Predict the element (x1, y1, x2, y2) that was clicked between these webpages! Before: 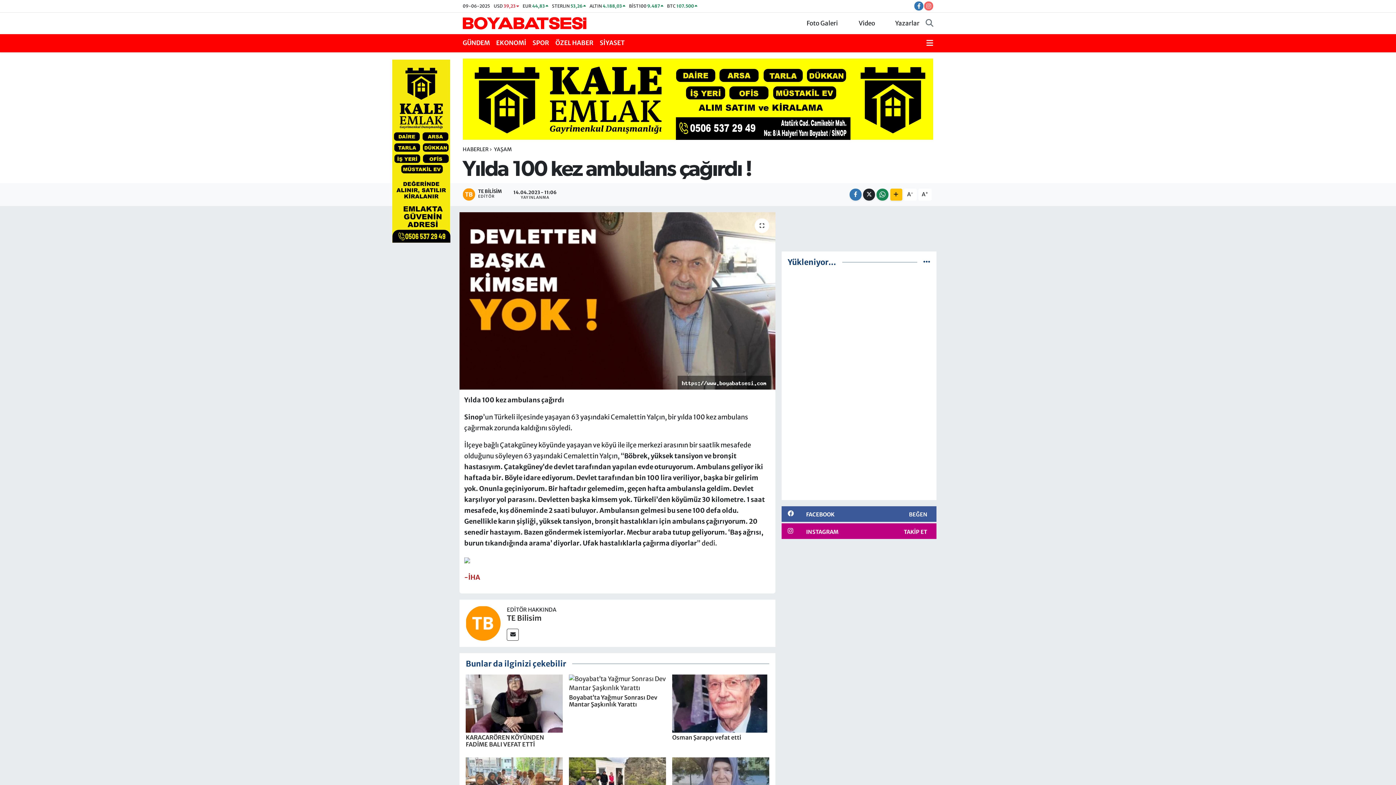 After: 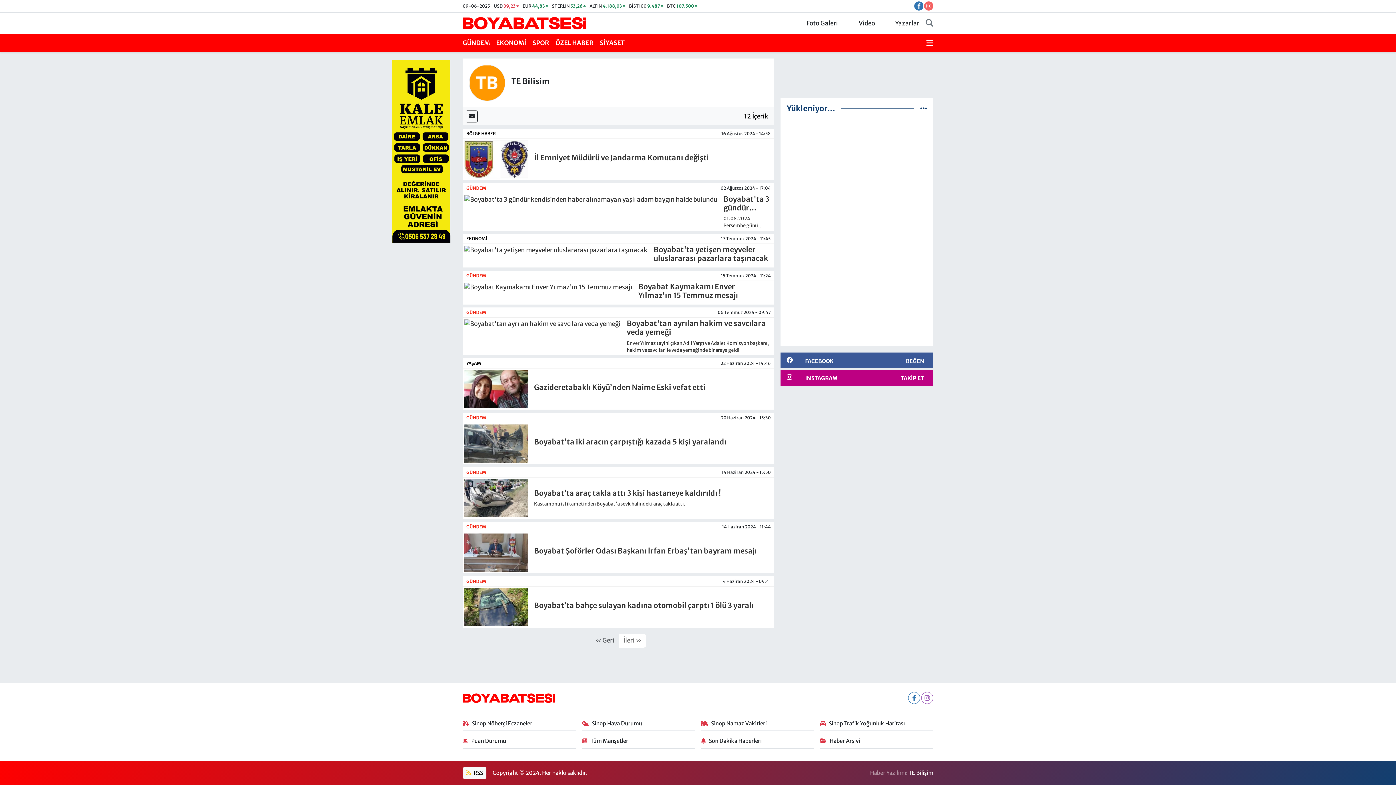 Action: label: TE Bilisim bbox: (507, 613, 541, 622)